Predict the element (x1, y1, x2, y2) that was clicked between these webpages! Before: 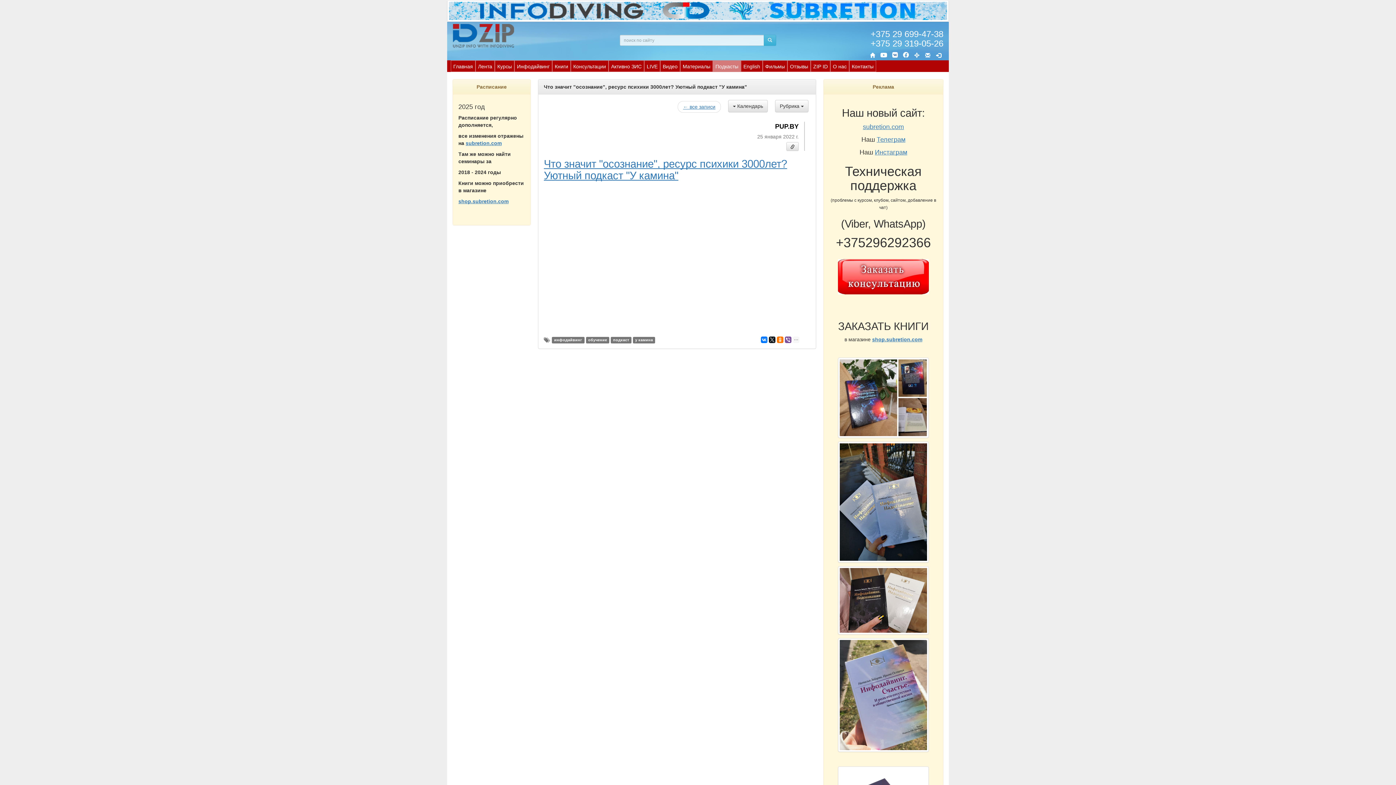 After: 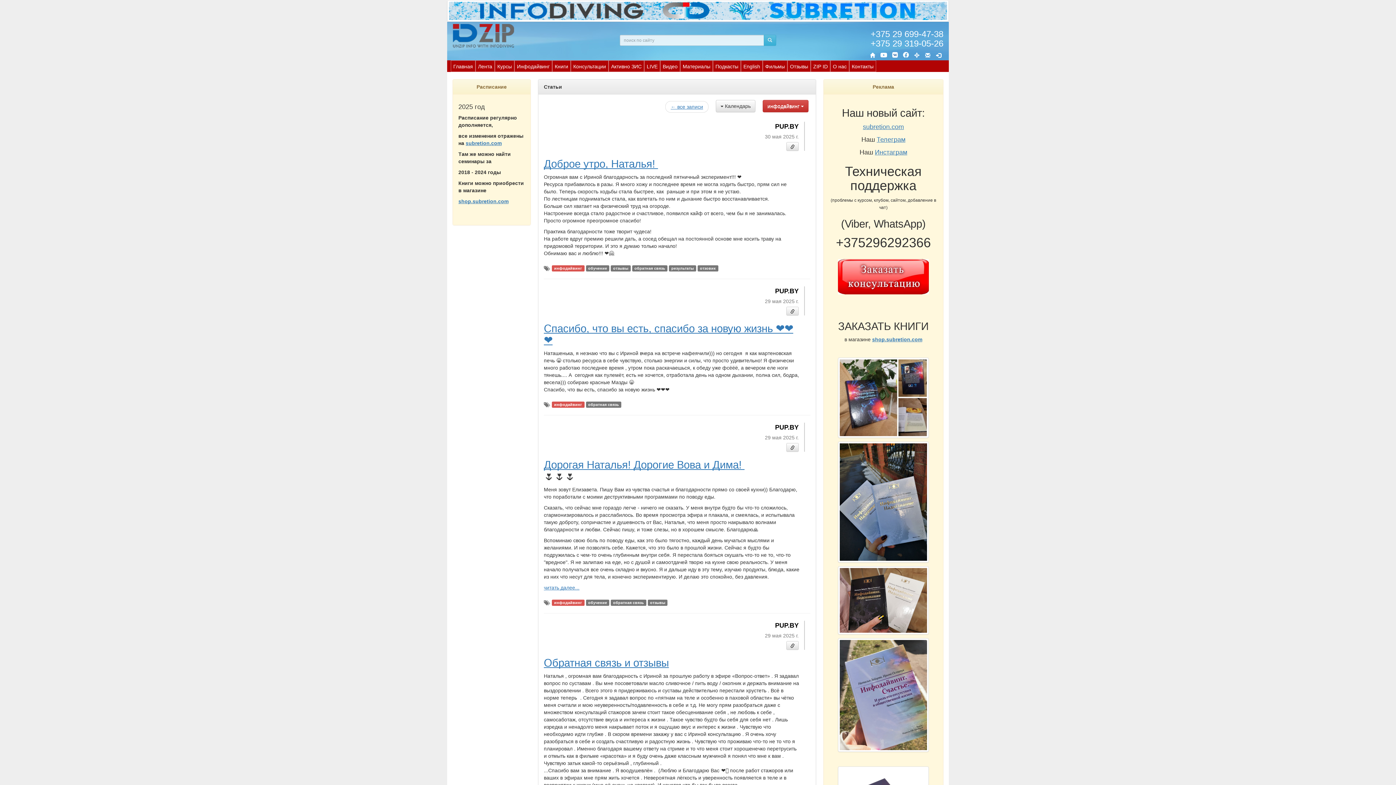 Action: label: инфодайвинг bbox: (552, 337, 584, 343)